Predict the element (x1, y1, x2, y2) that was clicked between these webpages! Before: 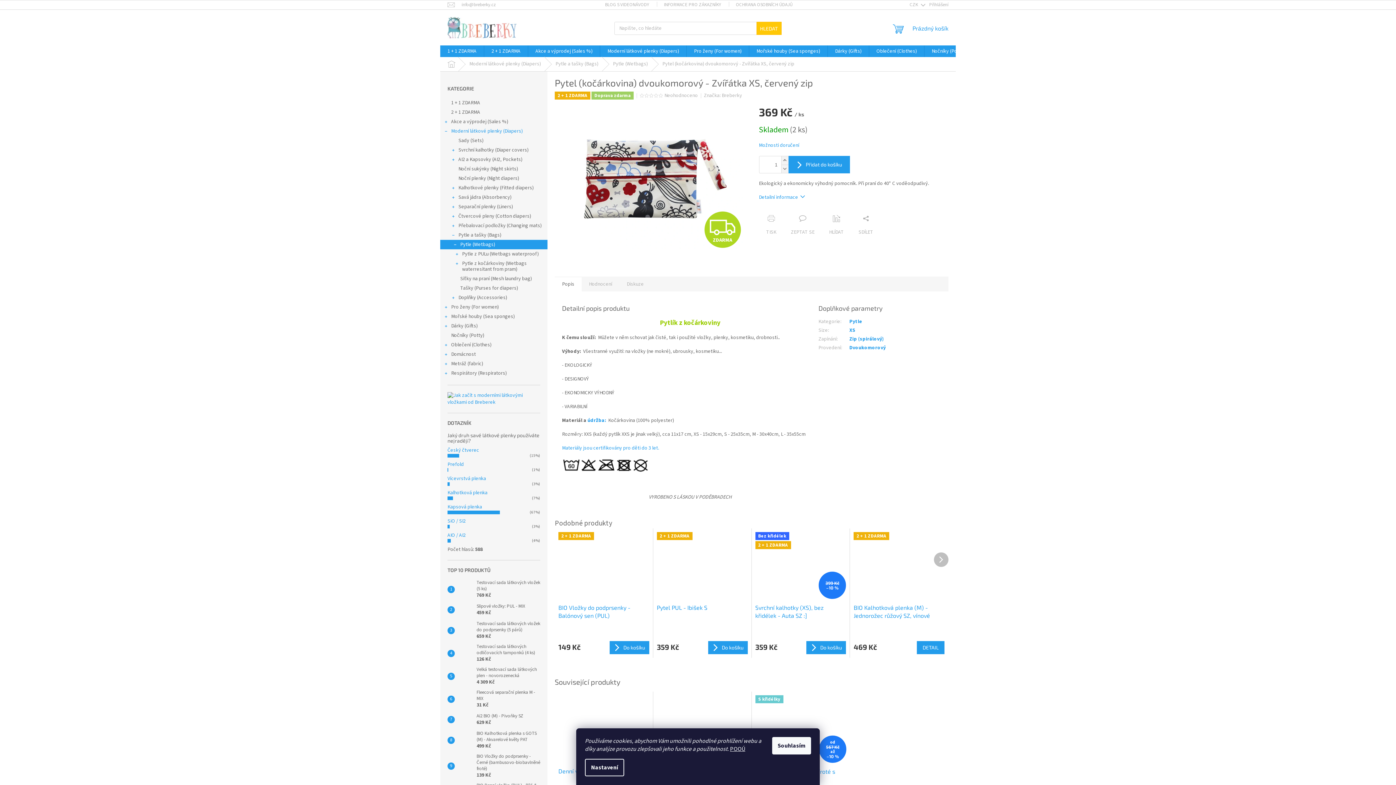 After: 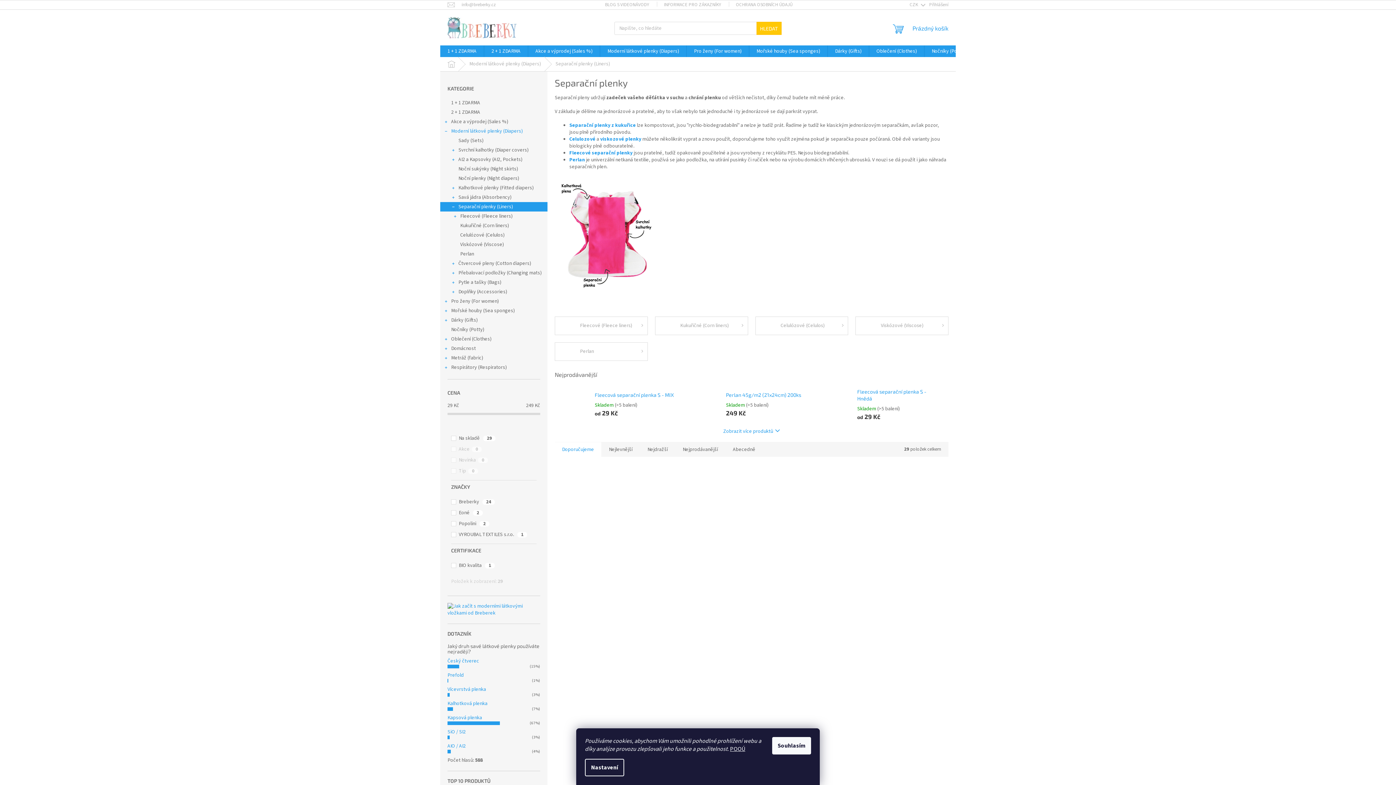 Action: bbox: (440, 202, 547, 211) label: Separační plenky (Liners)
 